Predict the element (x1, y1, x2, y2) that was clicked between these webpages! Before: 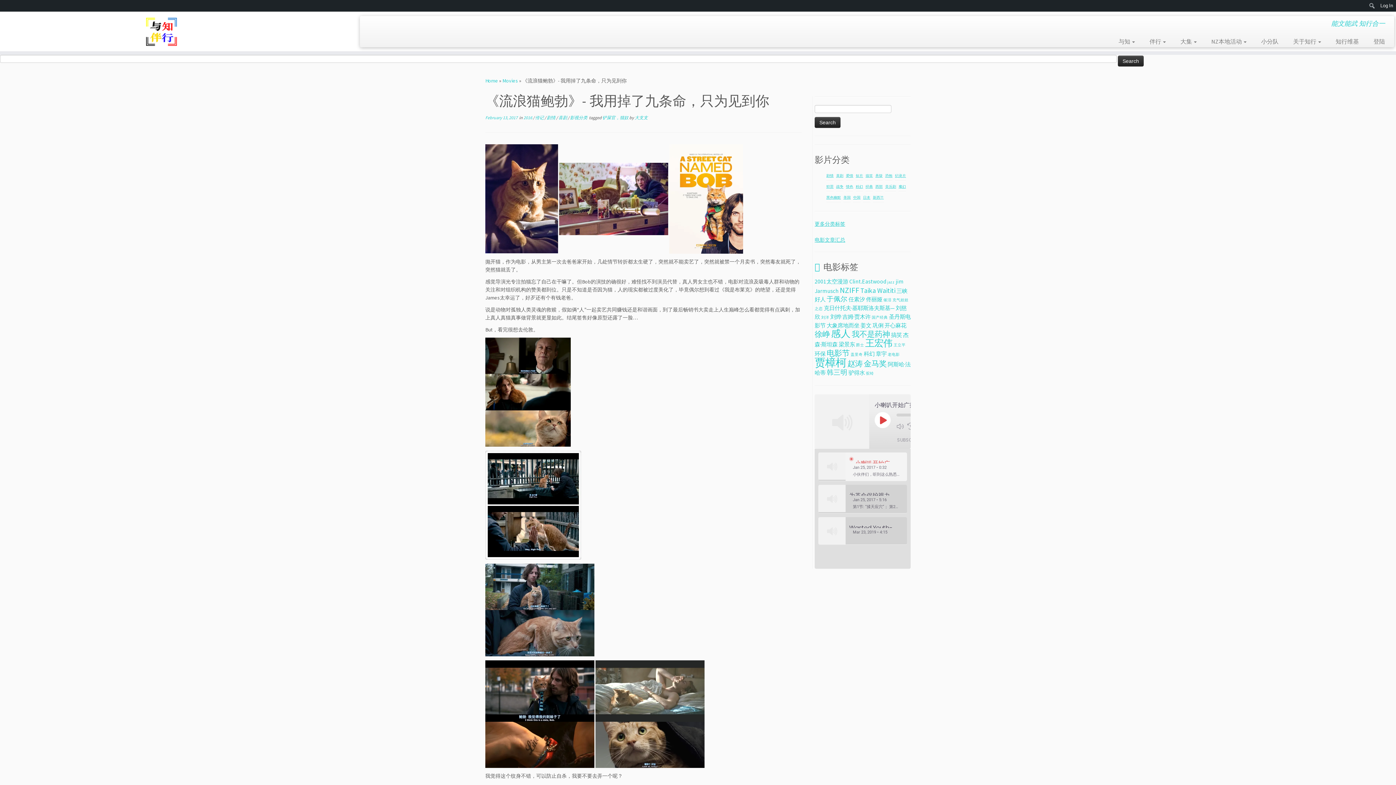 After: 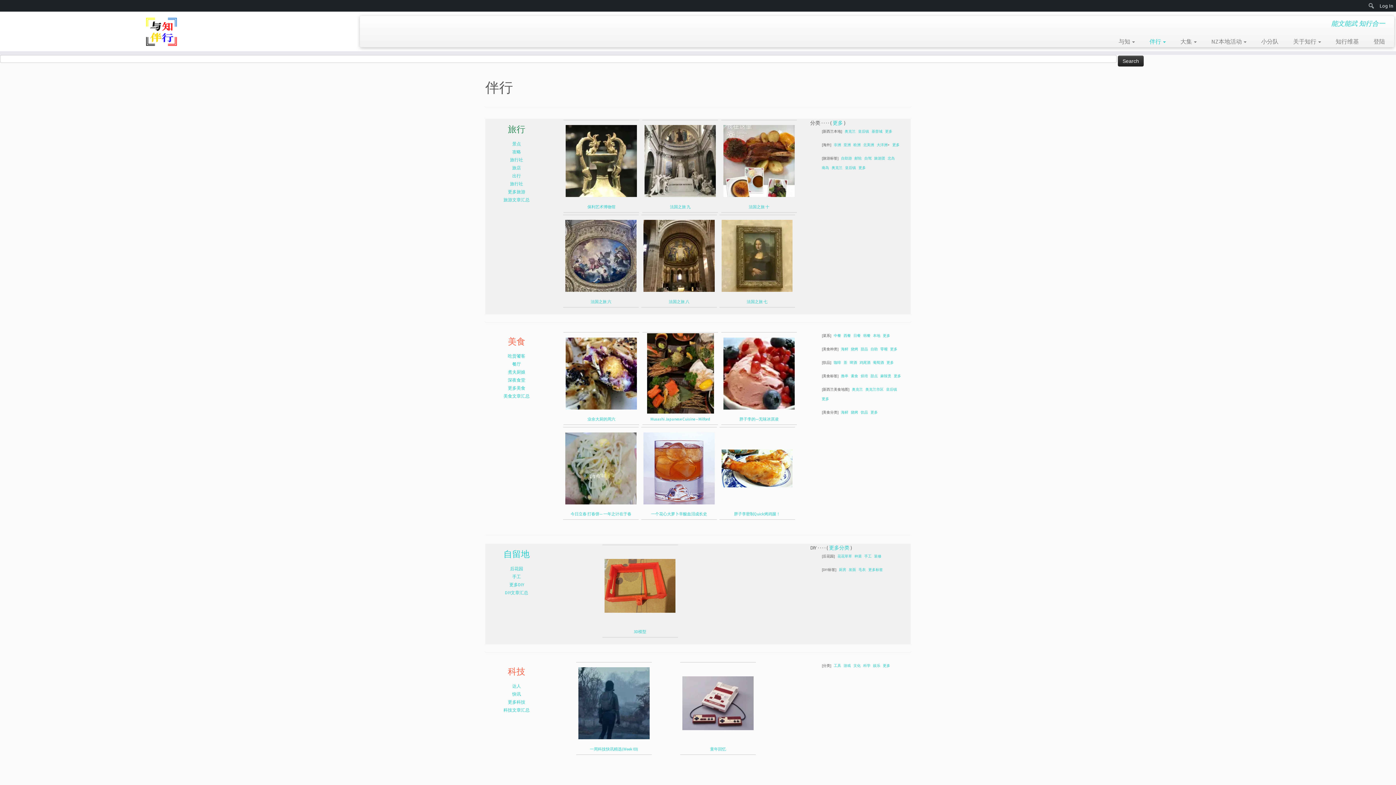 Action: label: 伴行  bbox: (1142, 35, 1173, 47)